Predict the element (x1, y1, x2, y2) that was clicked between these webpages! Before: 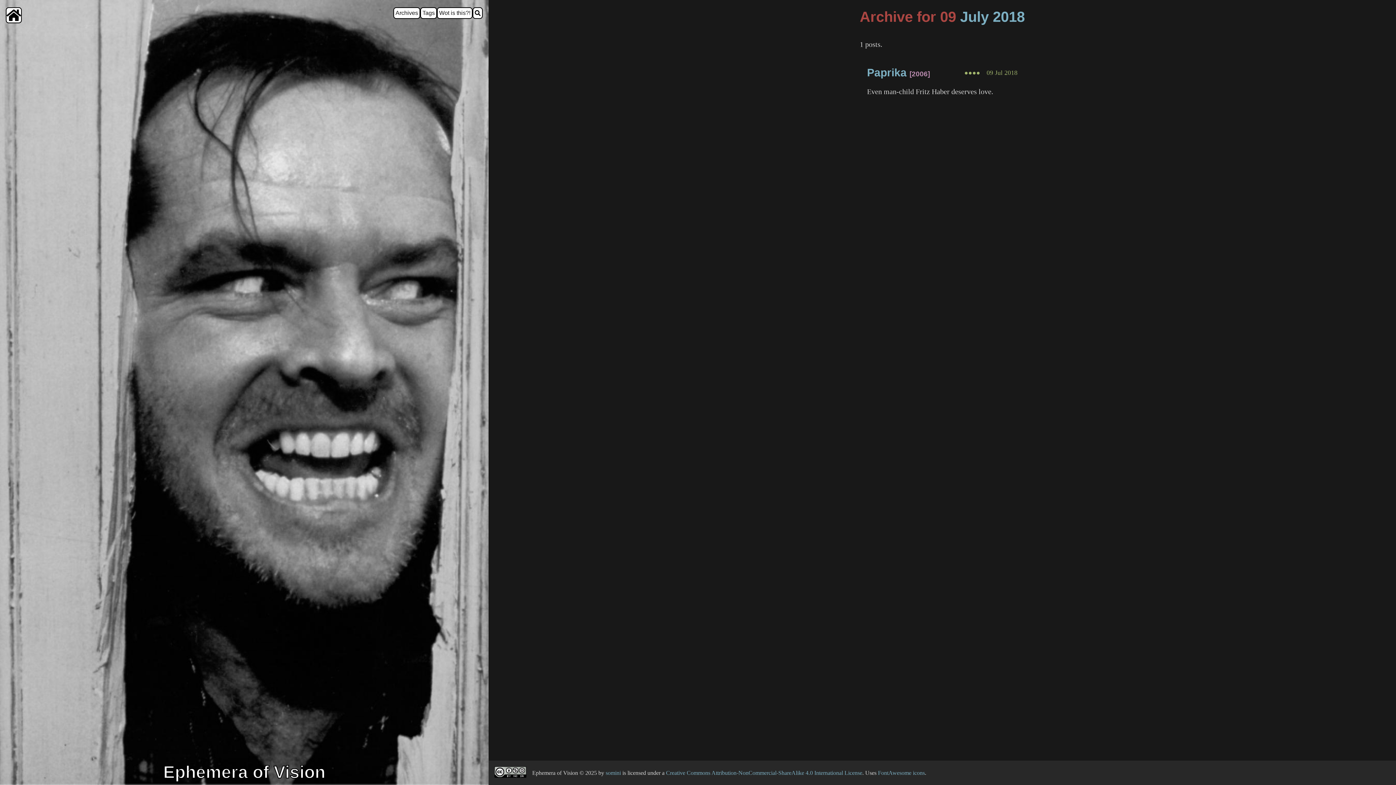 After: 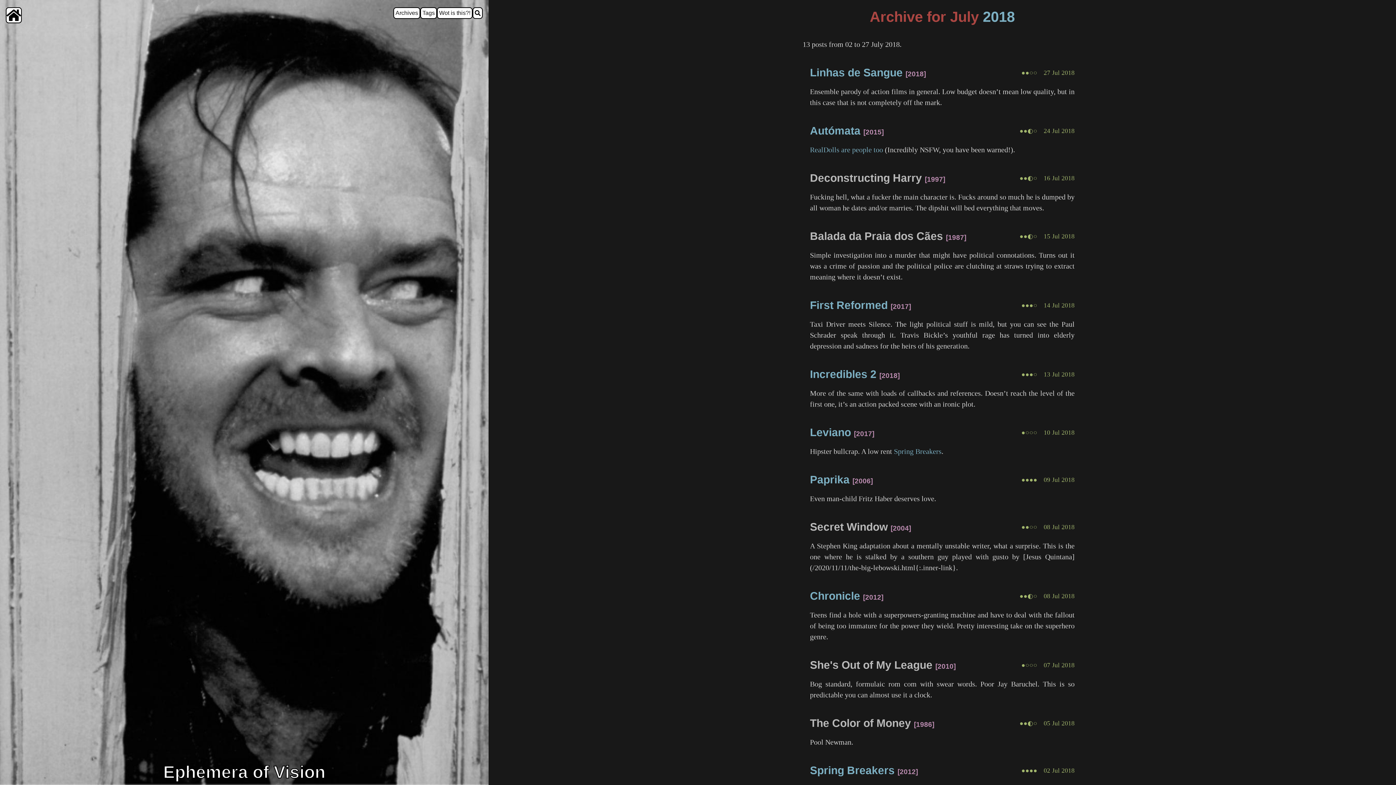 Action: label: July bbox: (960, 8, 989, 24)